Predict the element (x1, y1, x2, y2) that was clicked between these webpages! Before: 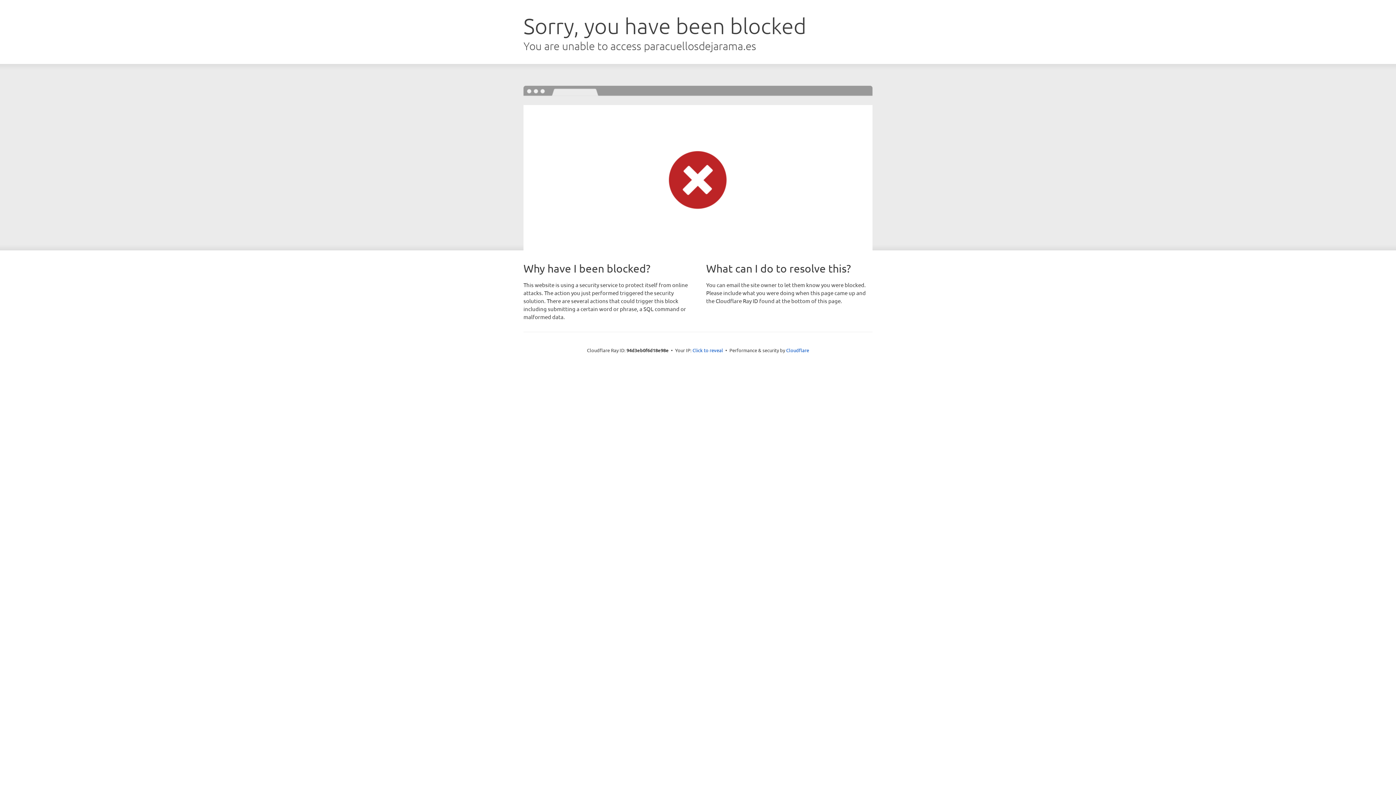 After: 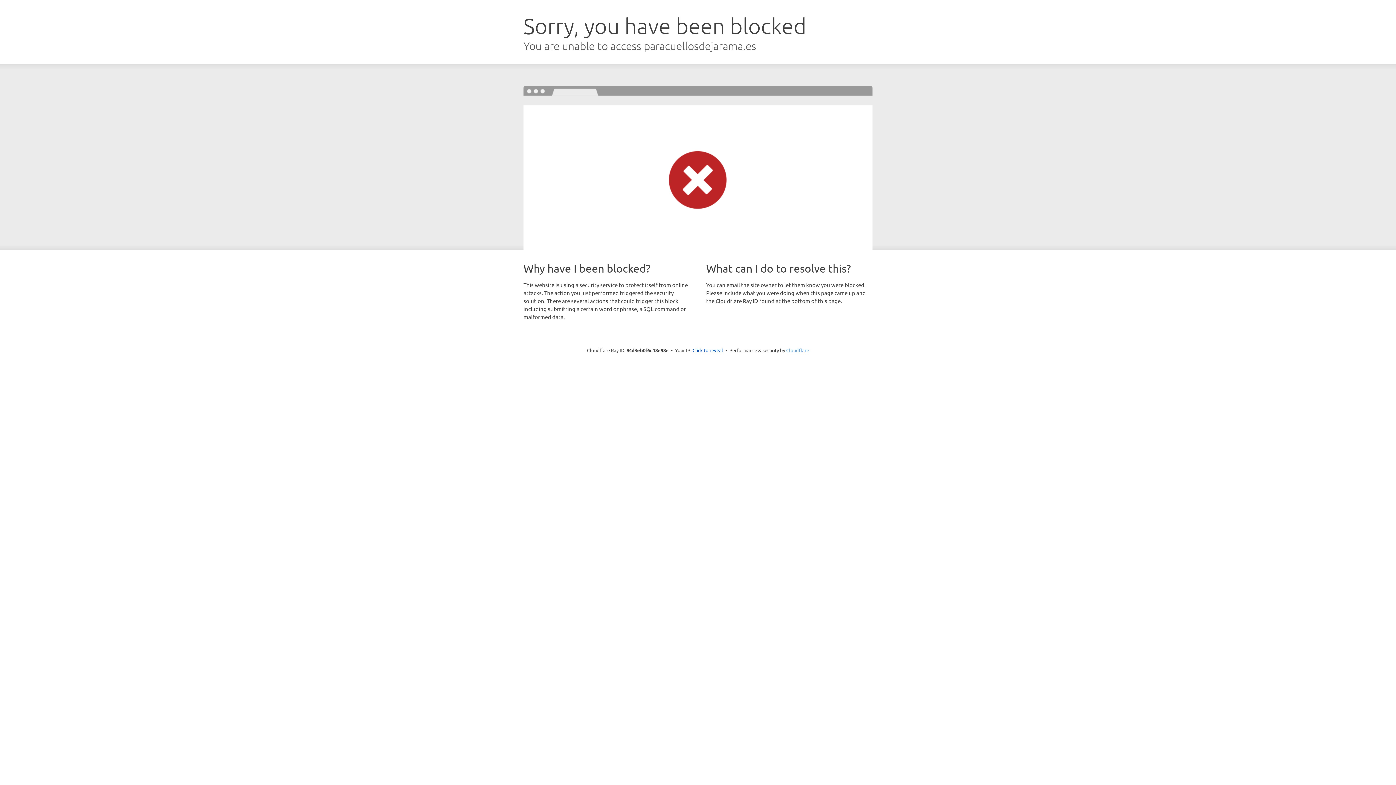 Action: label: Cloudflare bbox: (786, 347, 809, 353)